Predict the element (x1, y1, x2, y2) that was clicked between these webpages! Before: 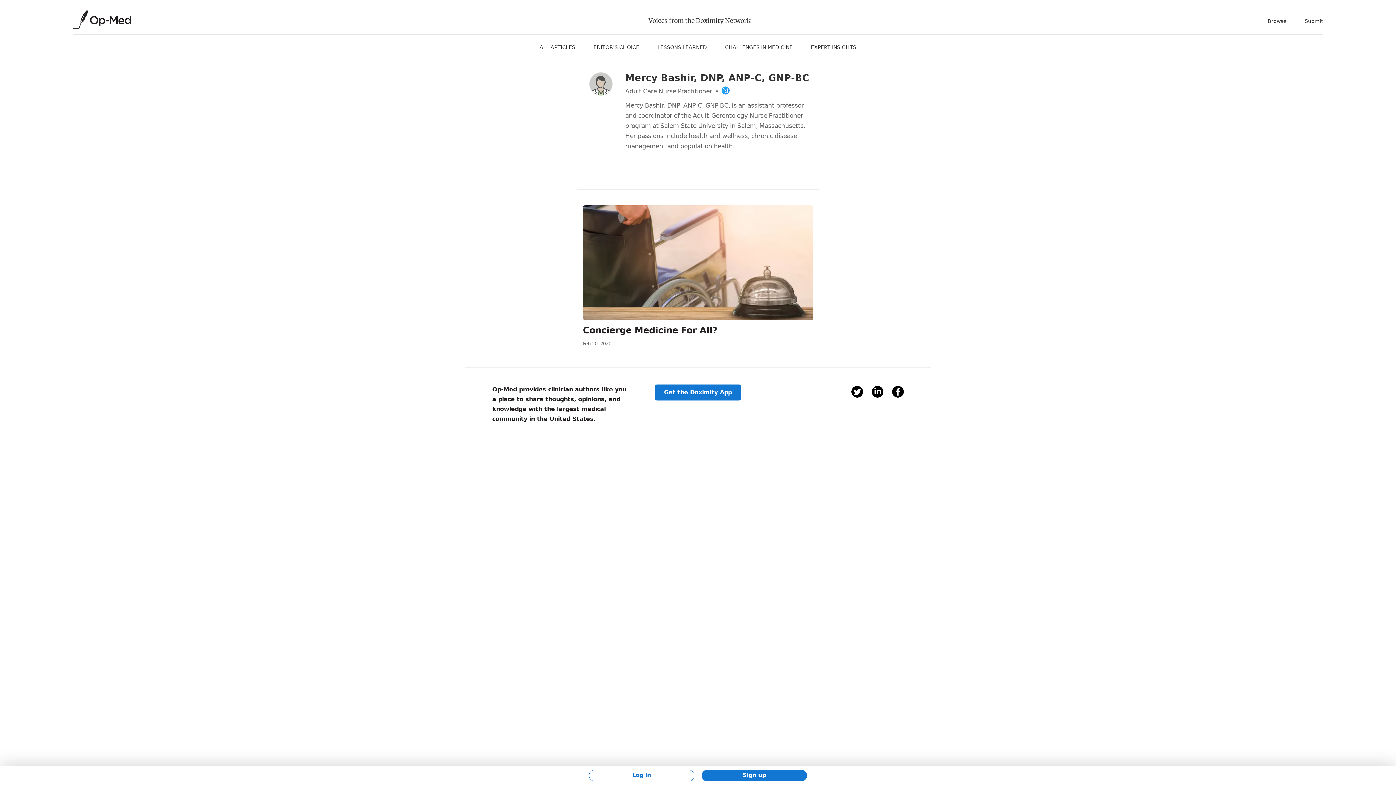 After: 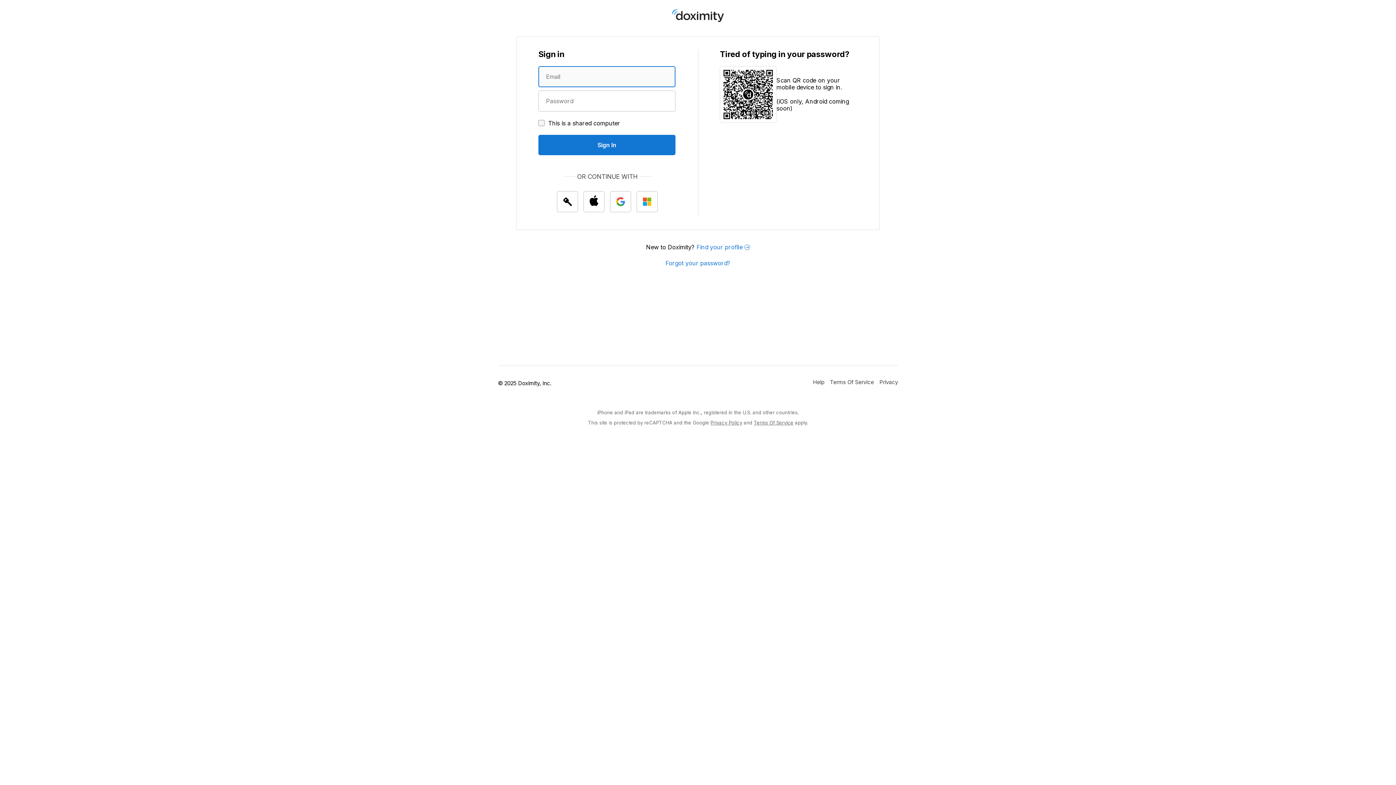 Action: label: Log in bbox: (589, 770, 694, 781)